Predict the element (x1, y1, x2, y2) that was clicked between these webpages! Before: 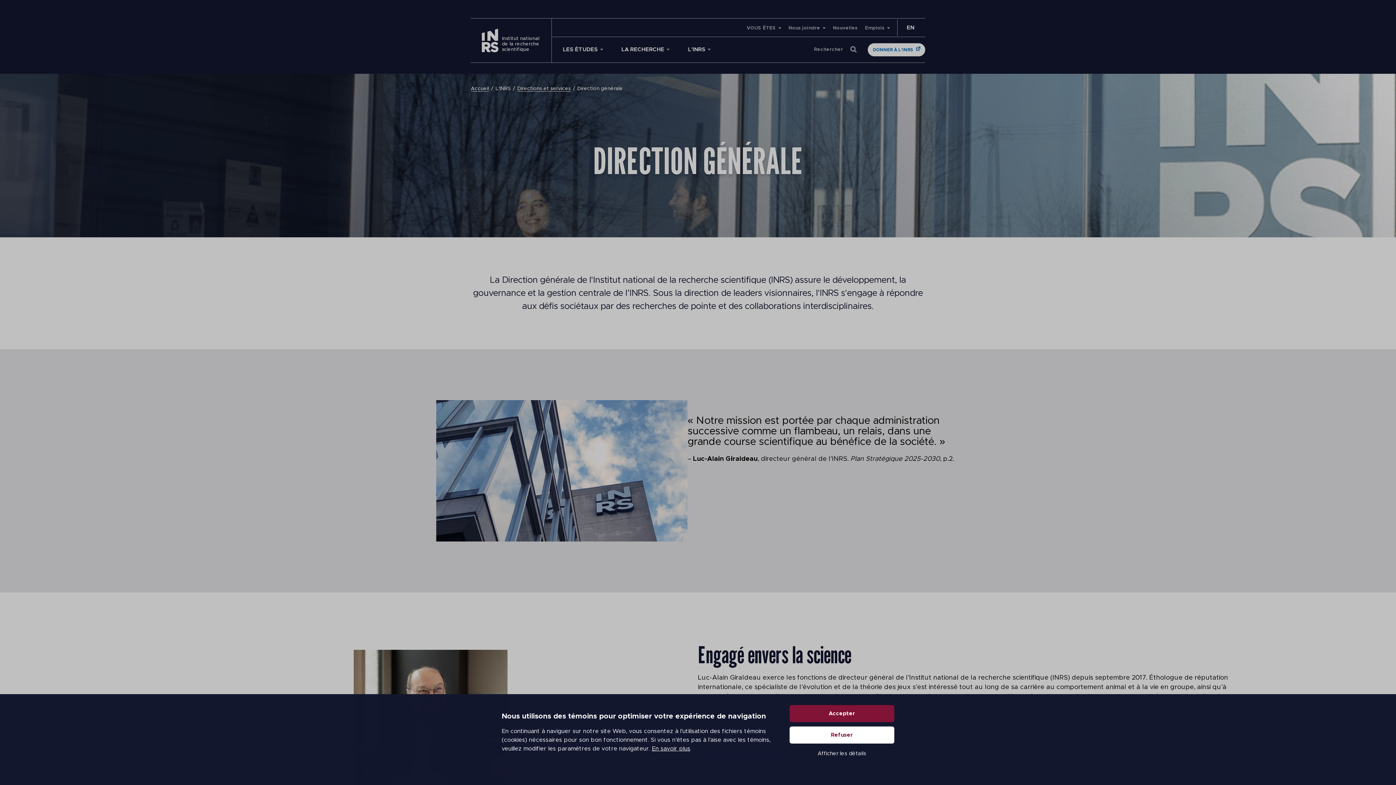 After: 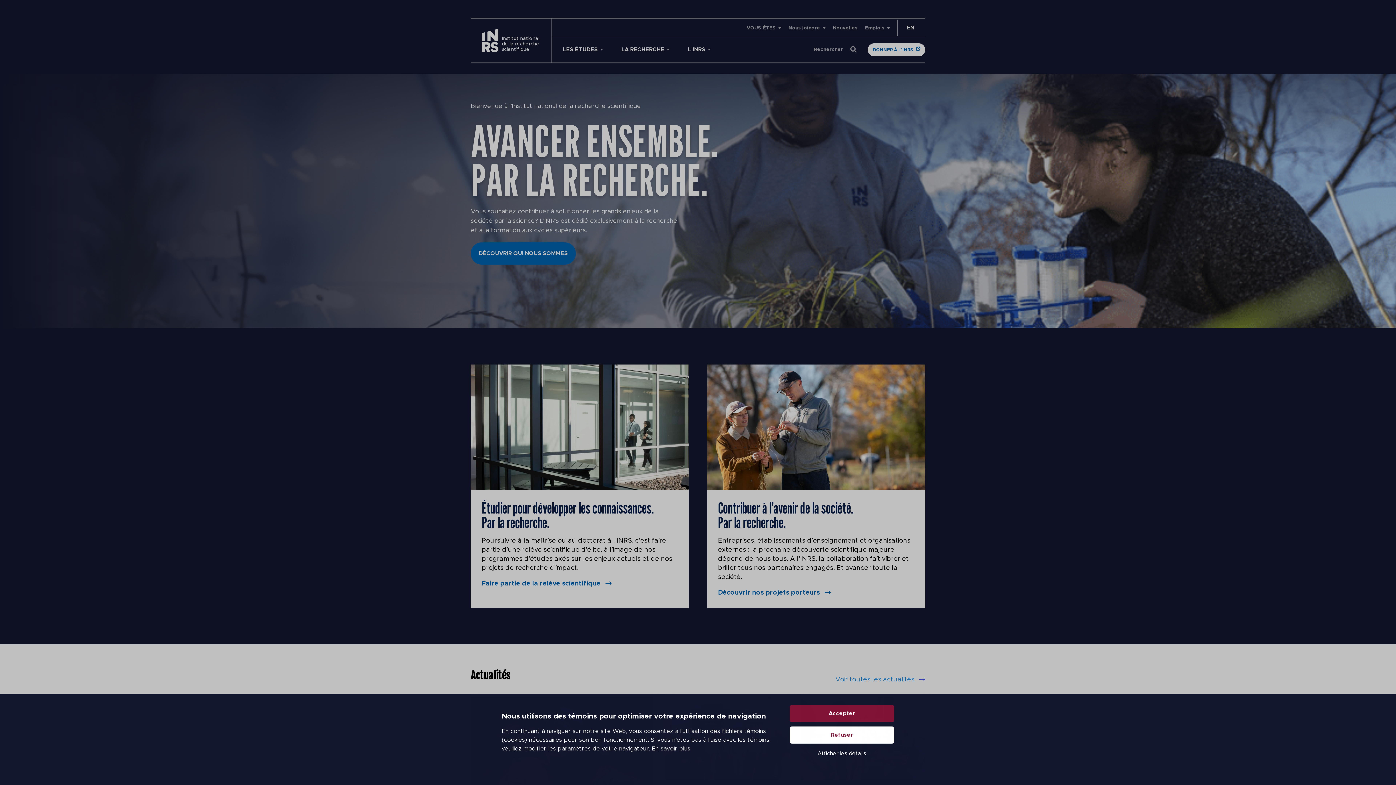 Action: bbox: (470, 86, 489, 91) label: Accueil